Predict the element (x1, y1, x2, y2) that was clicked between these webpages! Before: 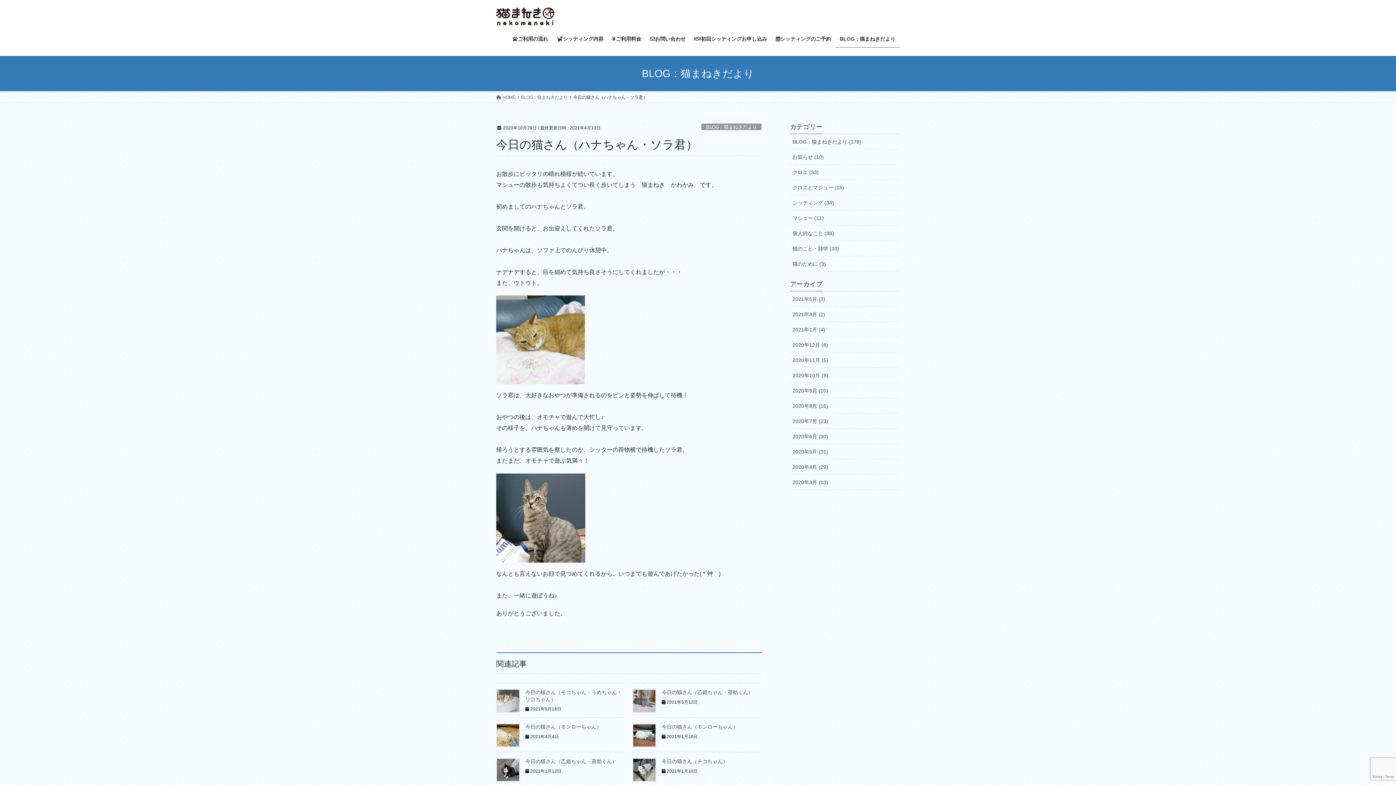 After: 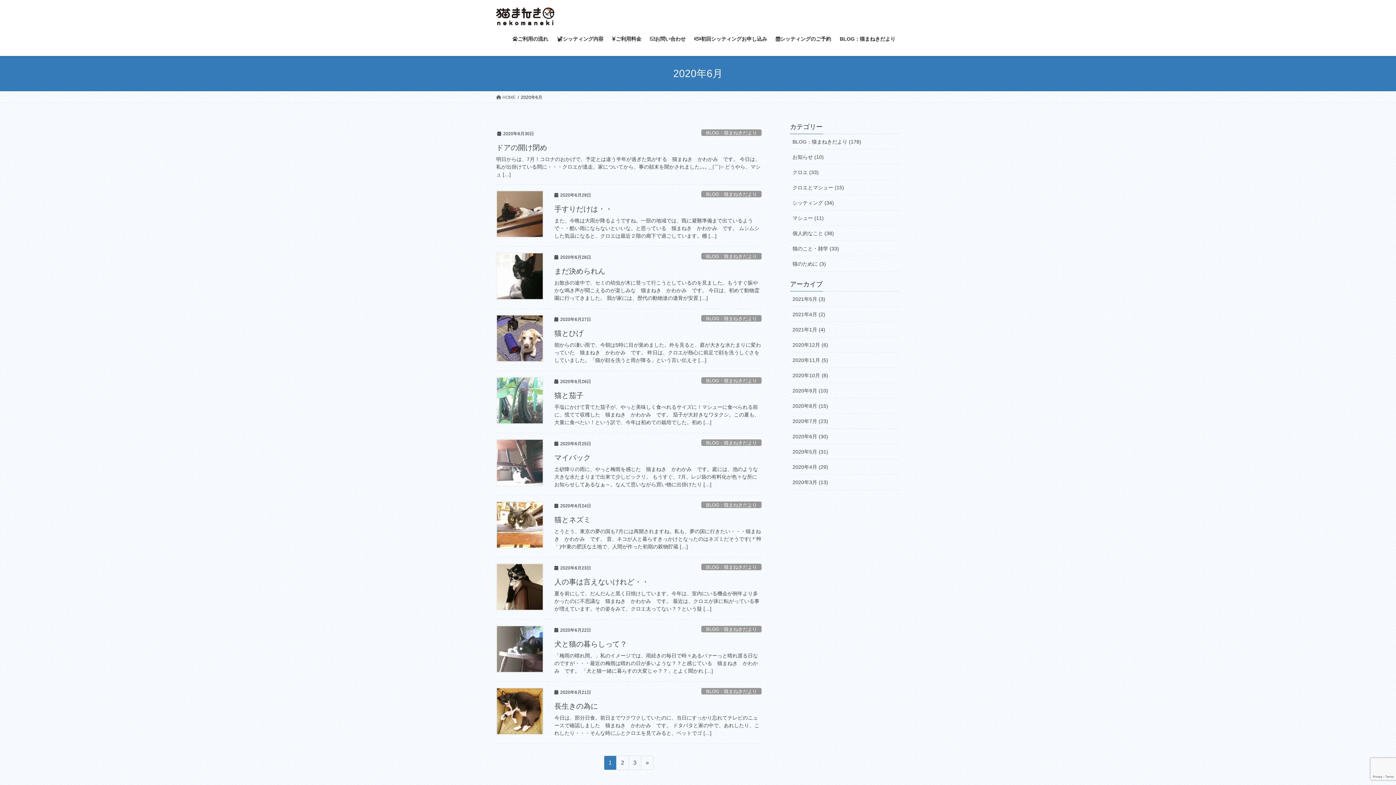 Action: label: 2020年6月 (30) bbox: (790, 429, 900, 444)